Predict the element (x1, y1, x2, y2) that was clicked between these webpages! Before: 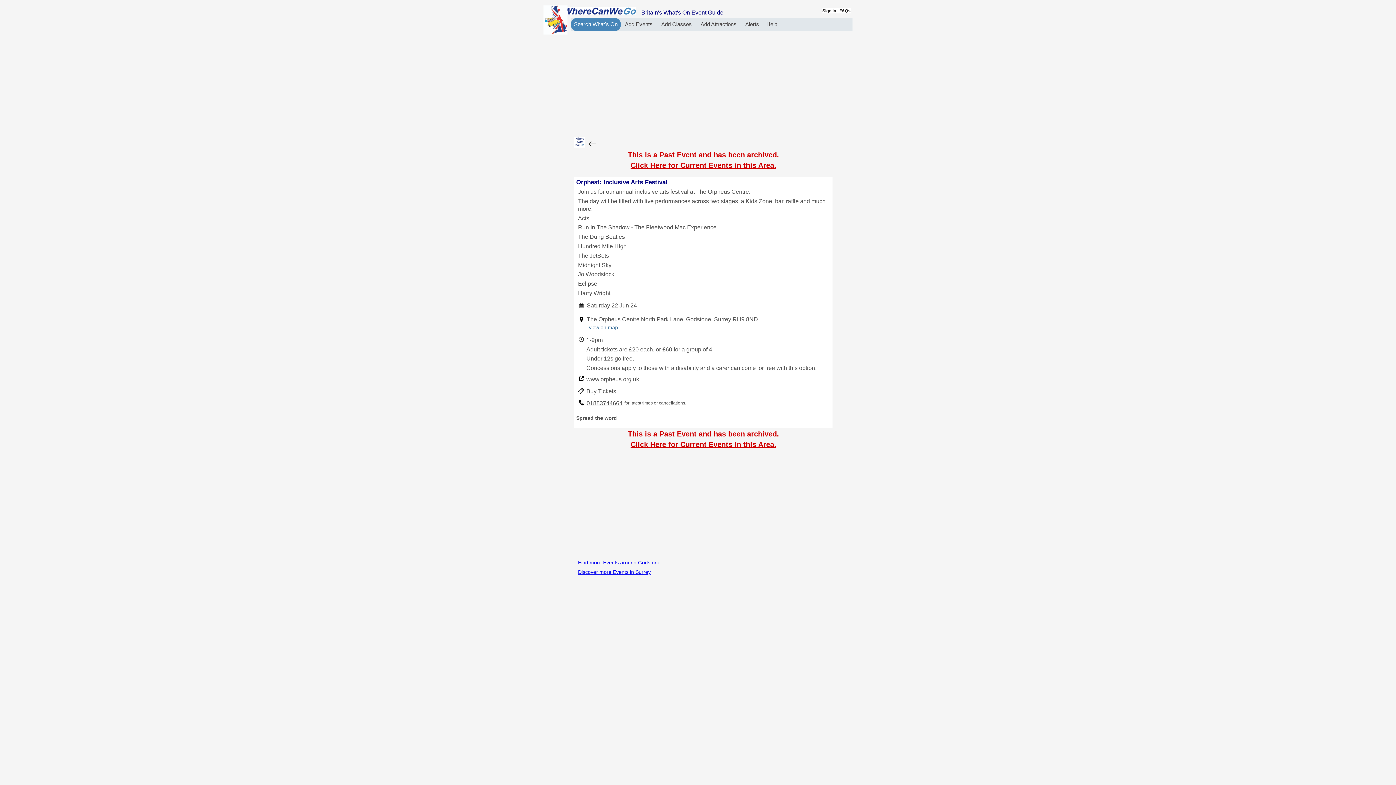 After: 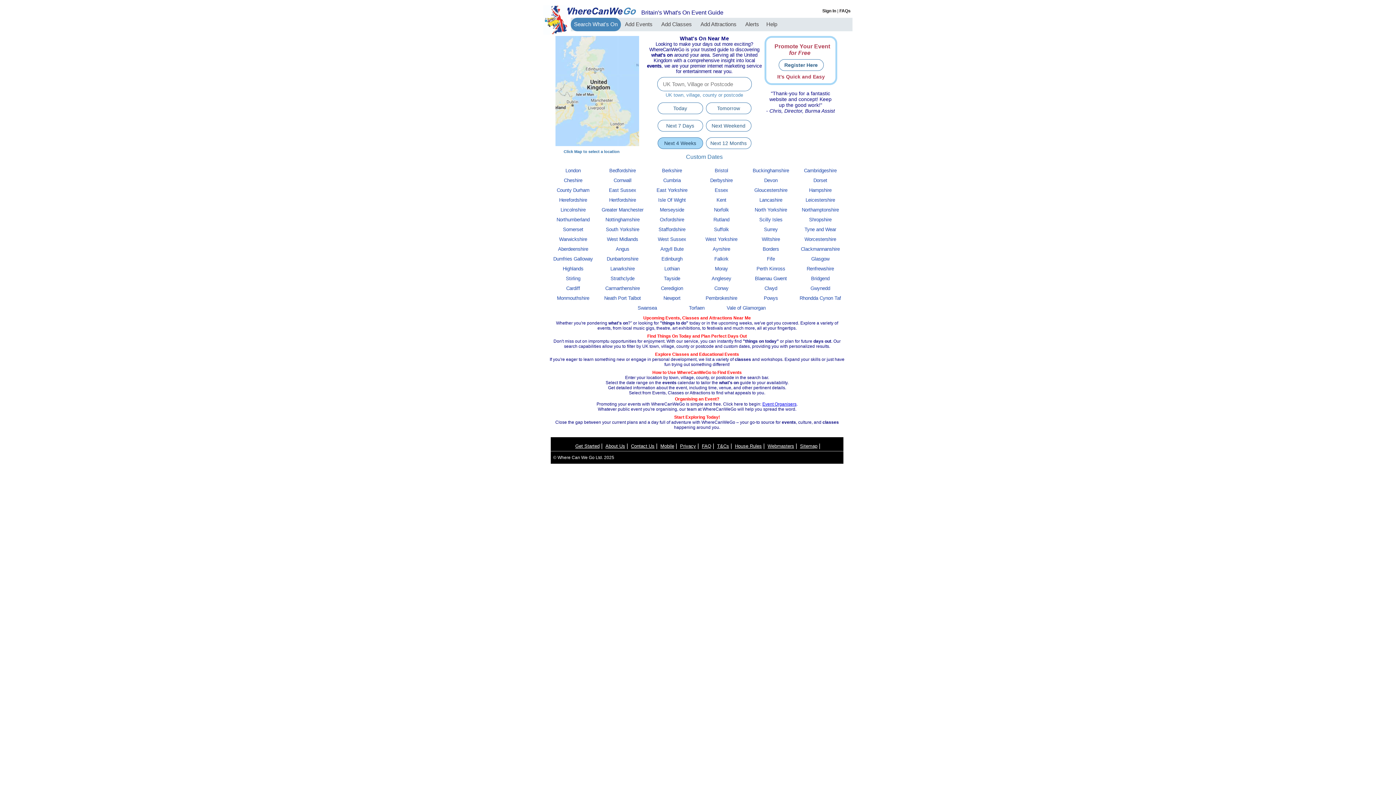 Action: bbox: (574, 142, 587, 148)